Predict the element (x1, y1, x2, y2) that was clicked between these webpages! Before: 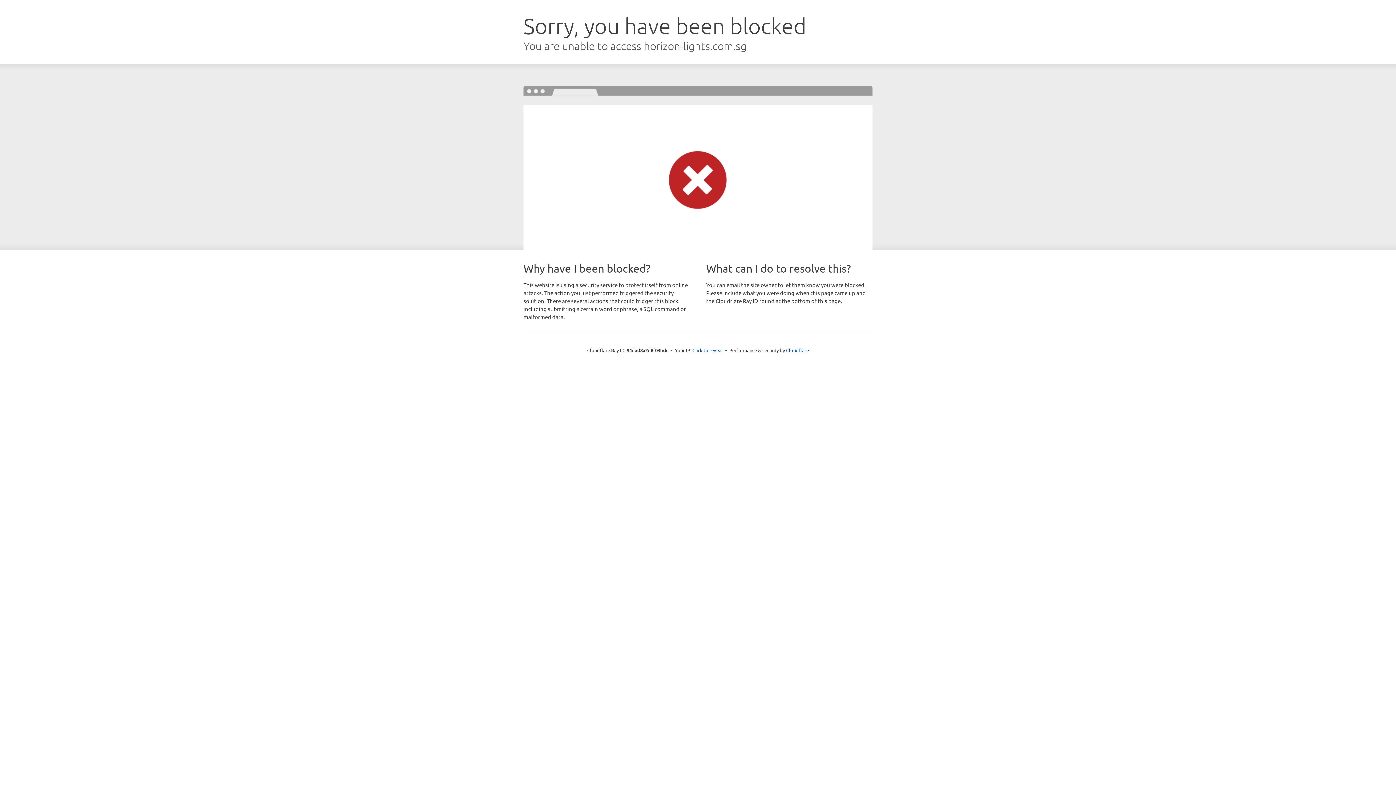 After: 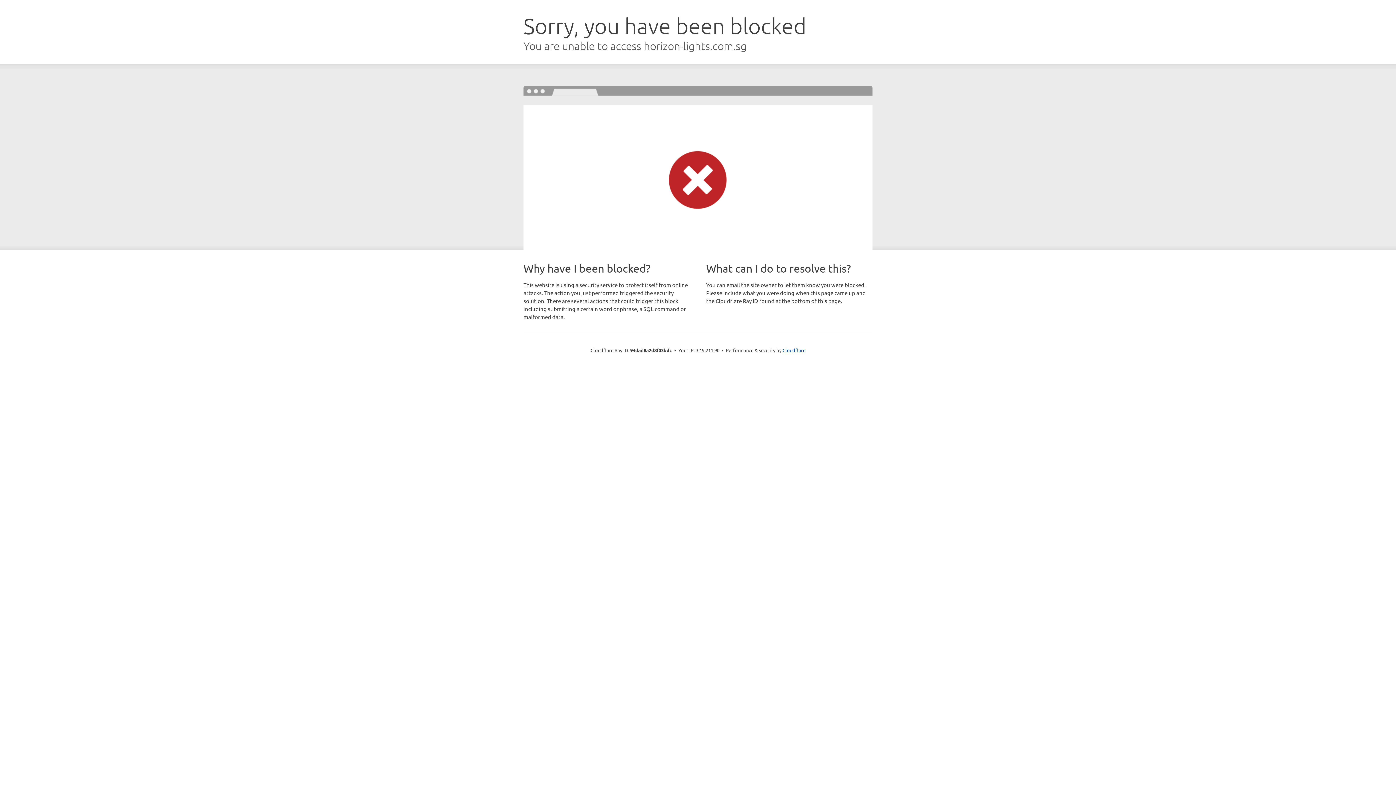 Action: bbox: (692, 346, 723, 353) label: Click to reveal